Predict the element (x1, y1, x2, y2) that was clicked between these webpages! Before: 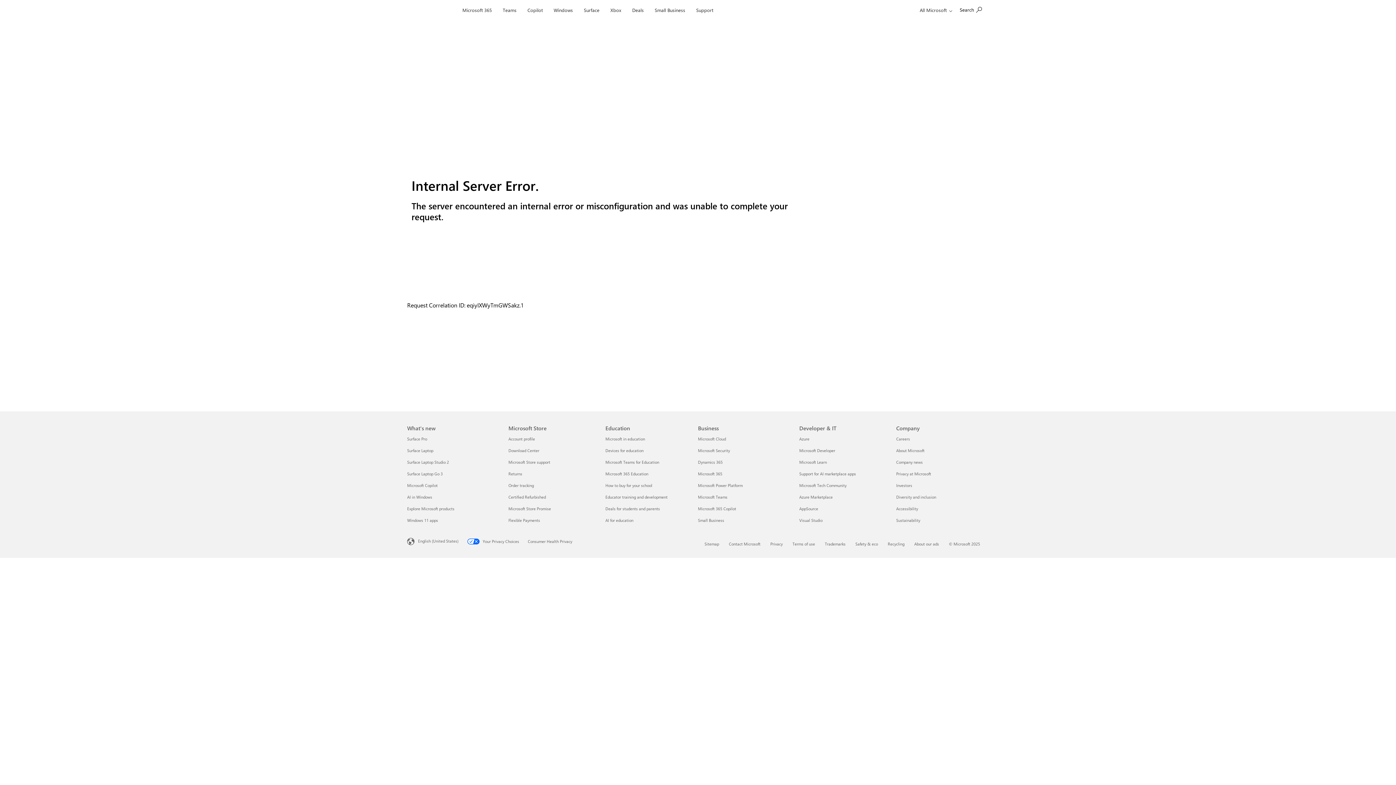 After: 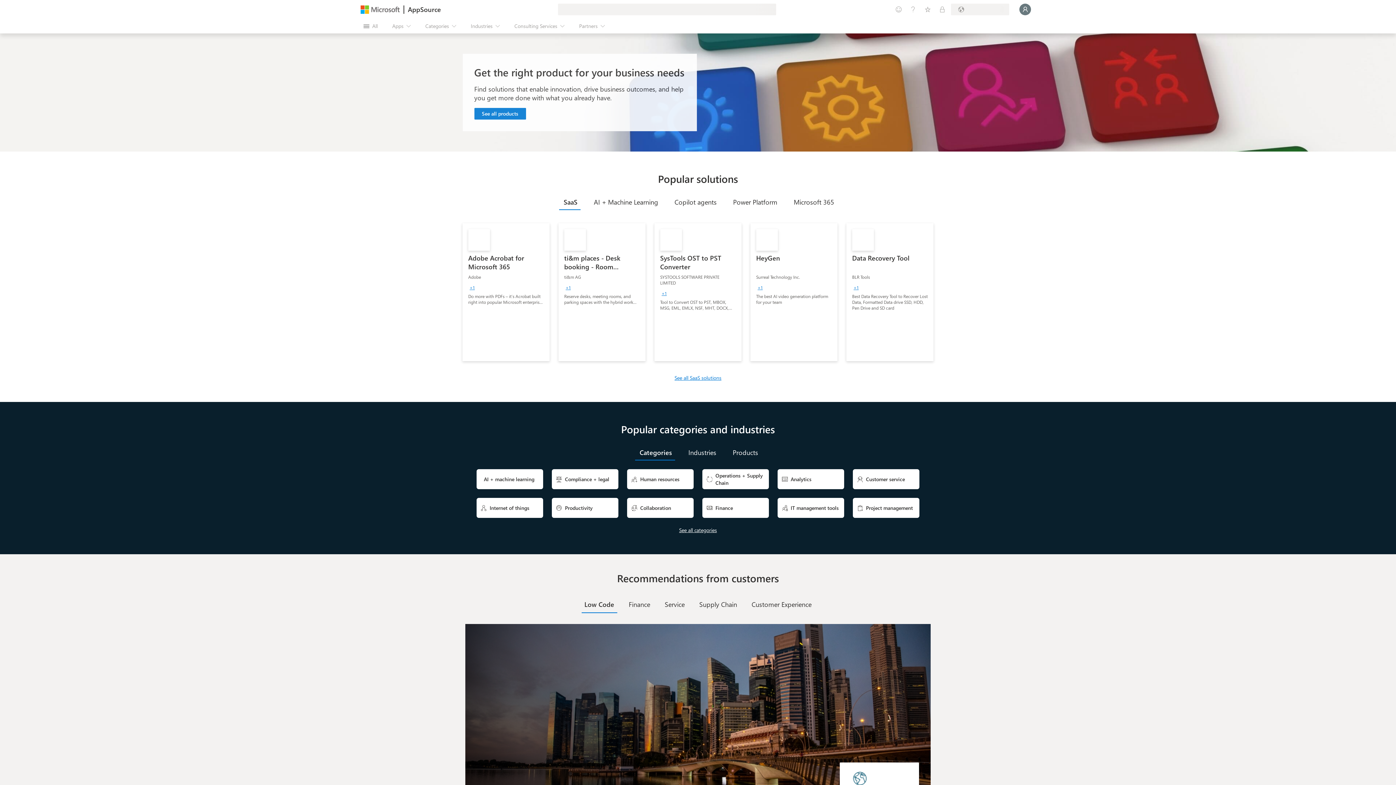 Action: label: AppSource Developer & IT bbox: (799, 506, 818, 511)